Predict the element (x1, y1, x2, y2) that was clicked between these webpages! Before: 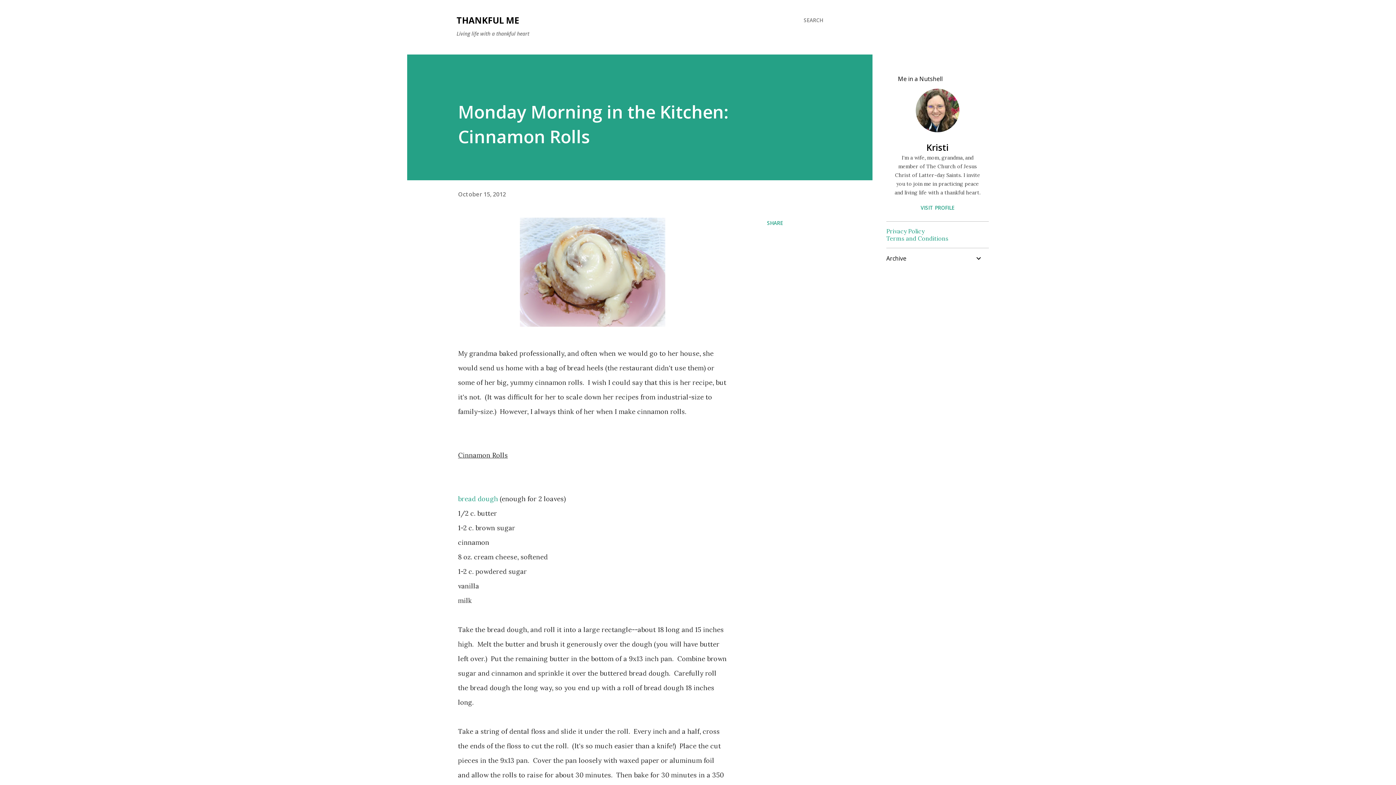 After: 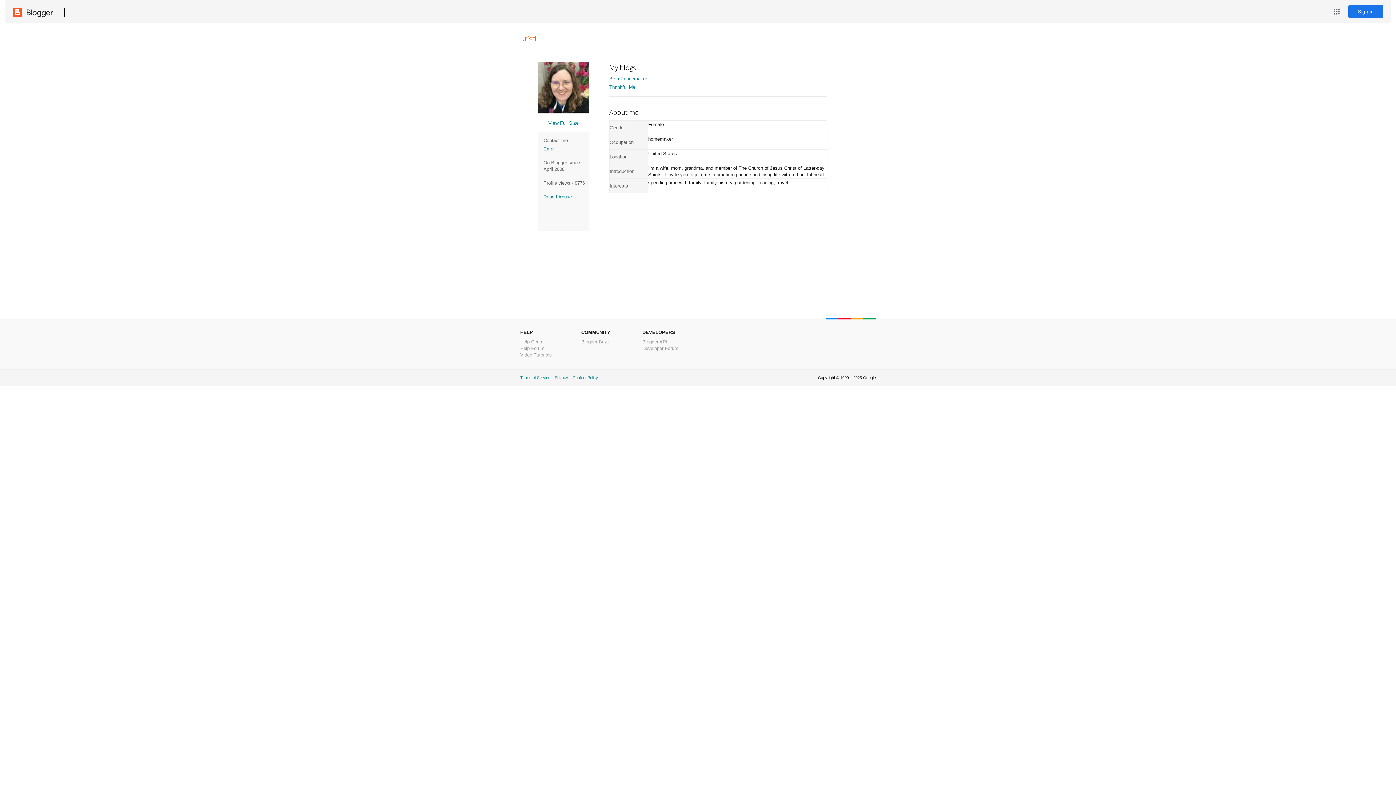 Action: bbox: (886, 204, 989, 211) label: VISIT PROFILE